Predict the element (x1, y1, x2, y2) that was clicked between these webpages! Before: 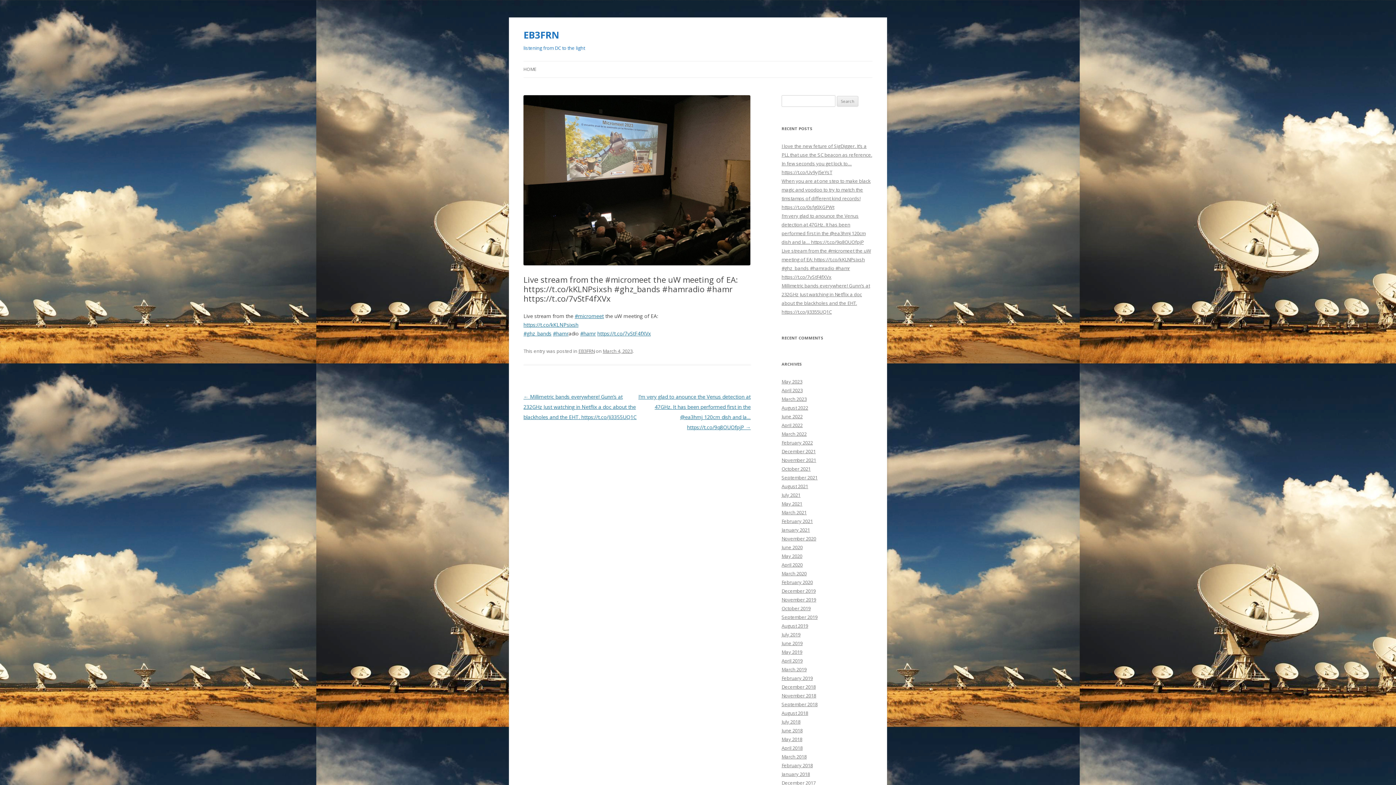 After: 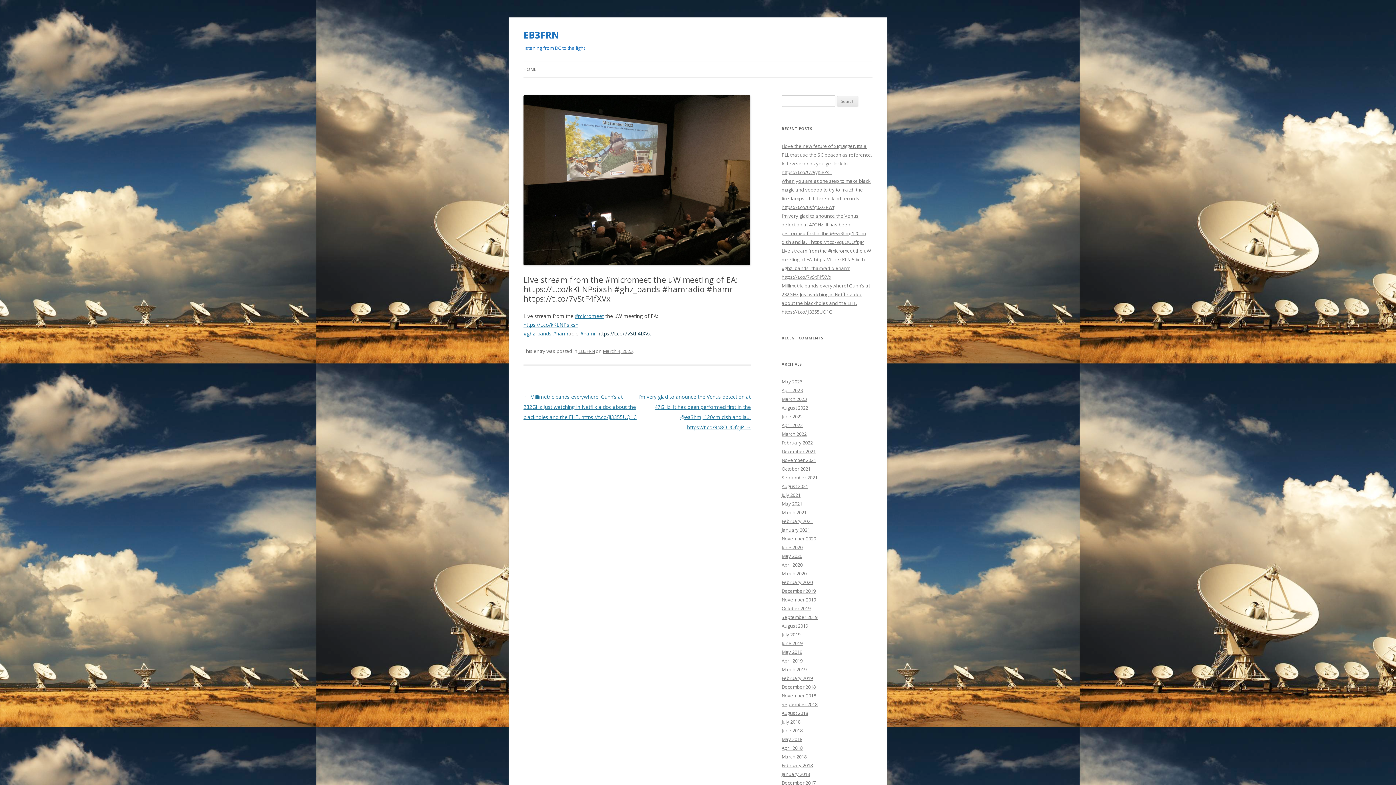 Action: label: https://t.co/7vStF4fXVx bbox: (597, 330, 650, 337)